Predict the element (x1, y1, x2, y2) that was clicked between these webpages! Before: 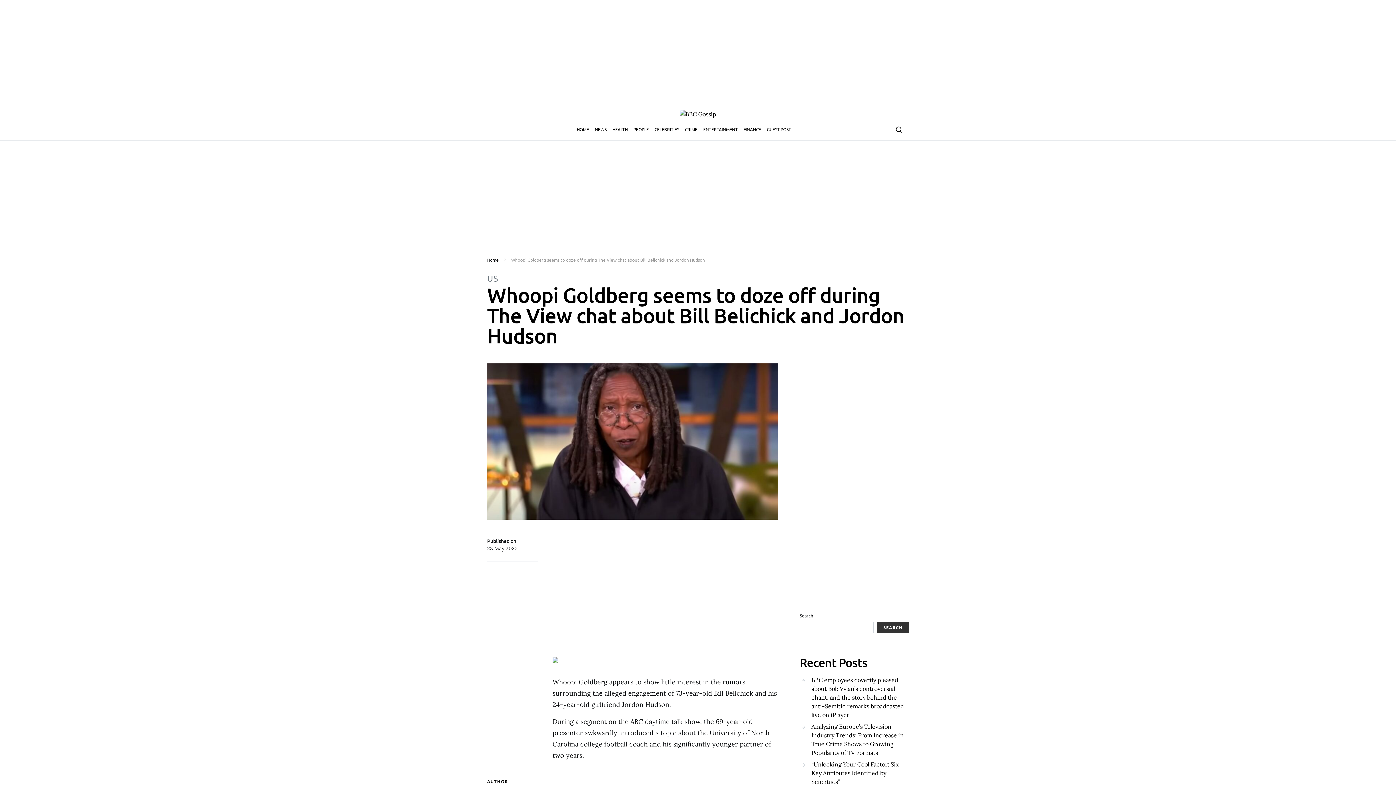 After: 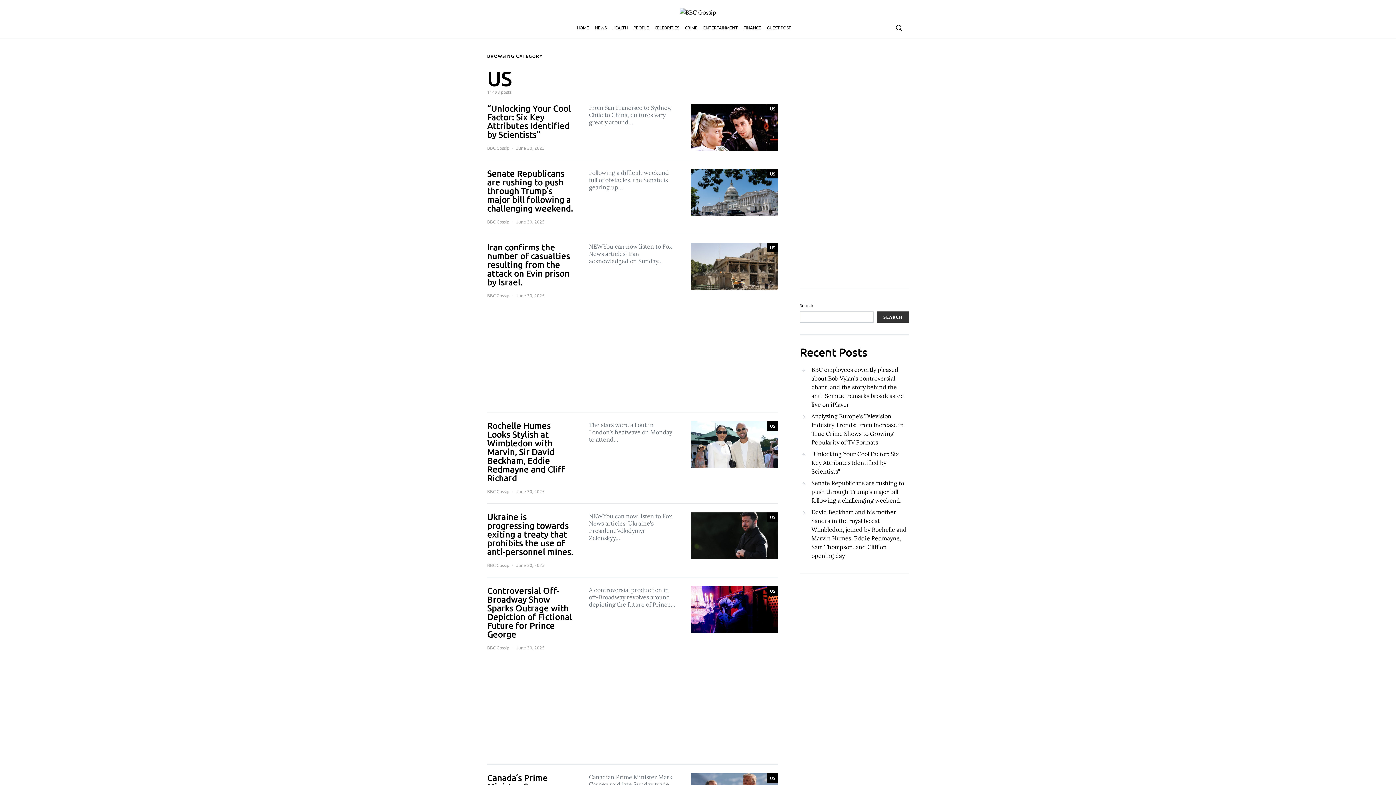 Action: label: US bbox: (487, 273, 498, 283)